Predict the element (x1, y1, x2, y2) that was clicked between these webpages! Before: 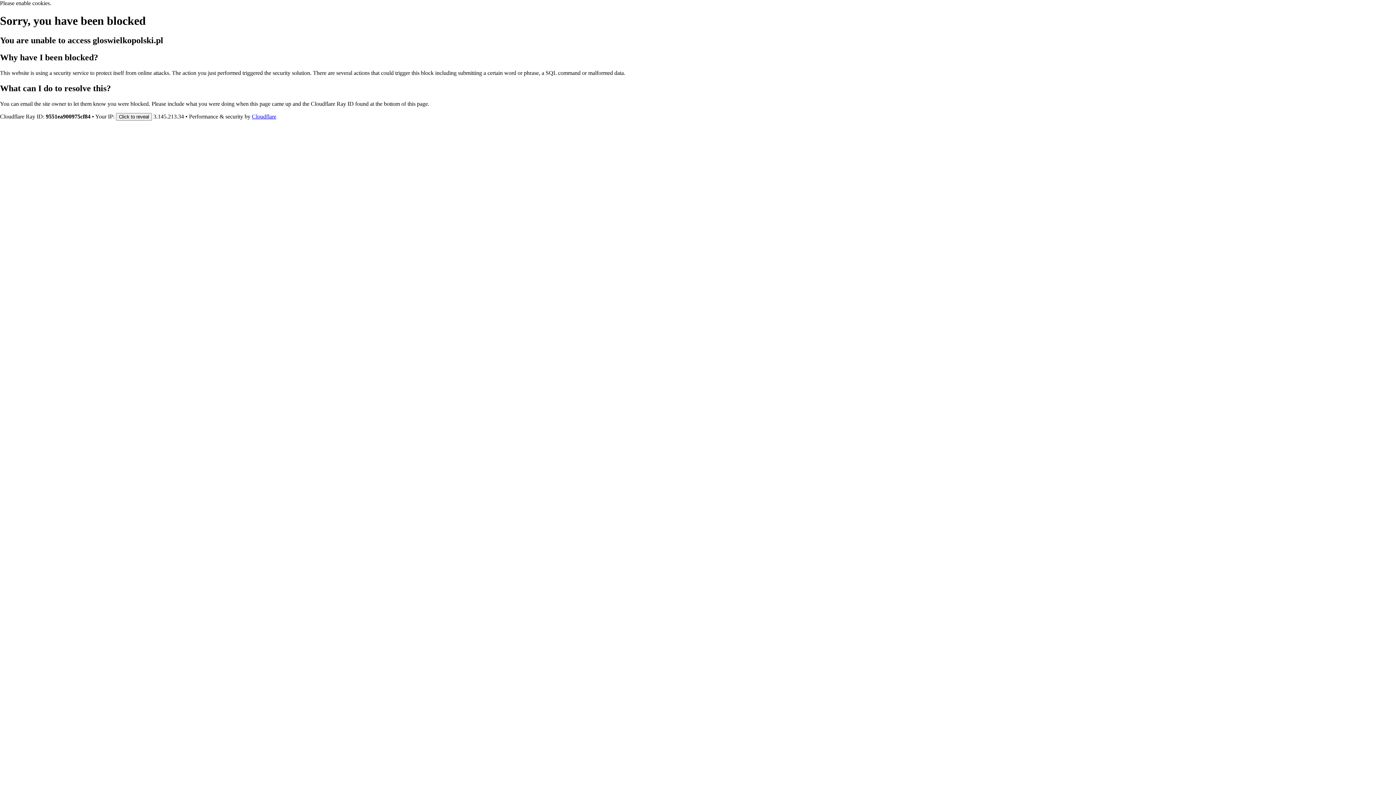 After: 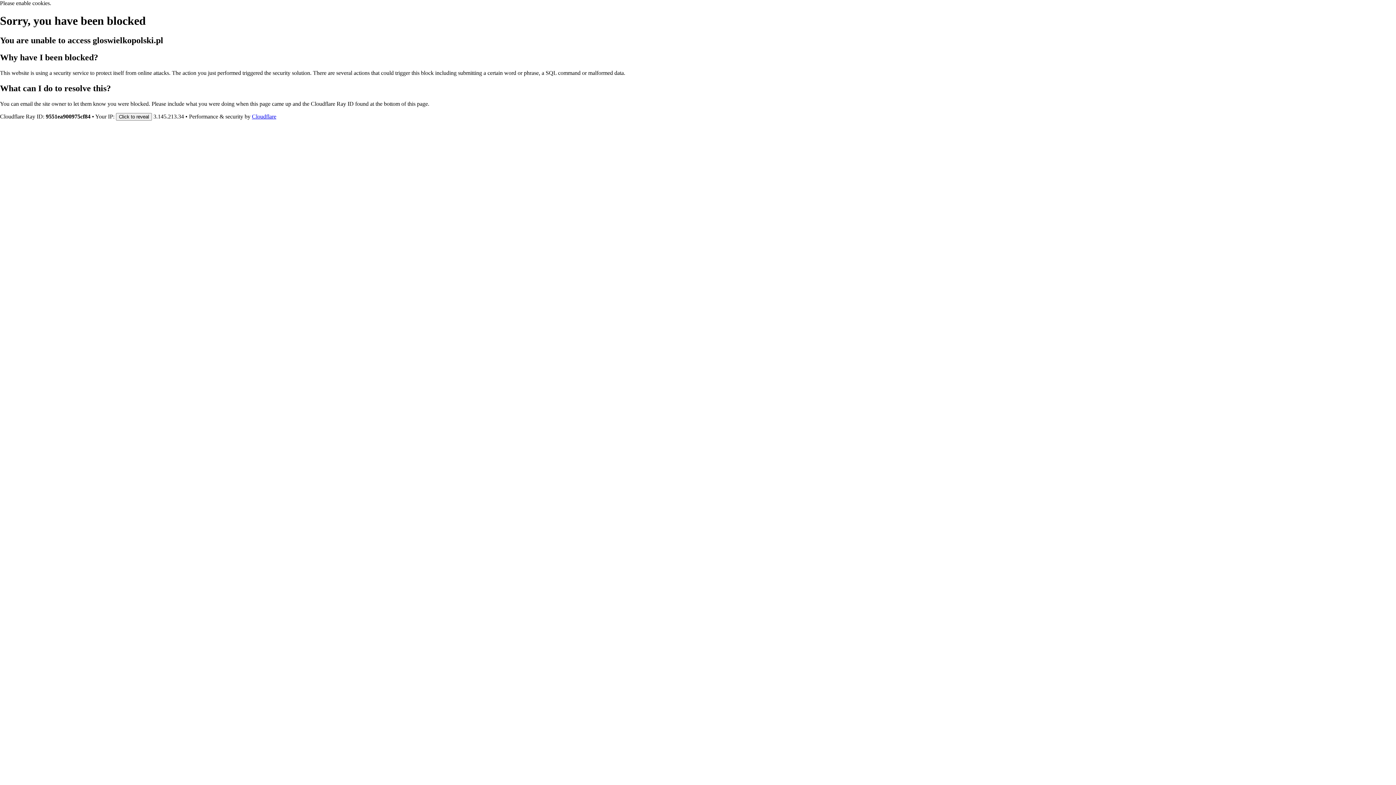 Action: bbox: (252, 113, 276, 119) label: Cloudflare